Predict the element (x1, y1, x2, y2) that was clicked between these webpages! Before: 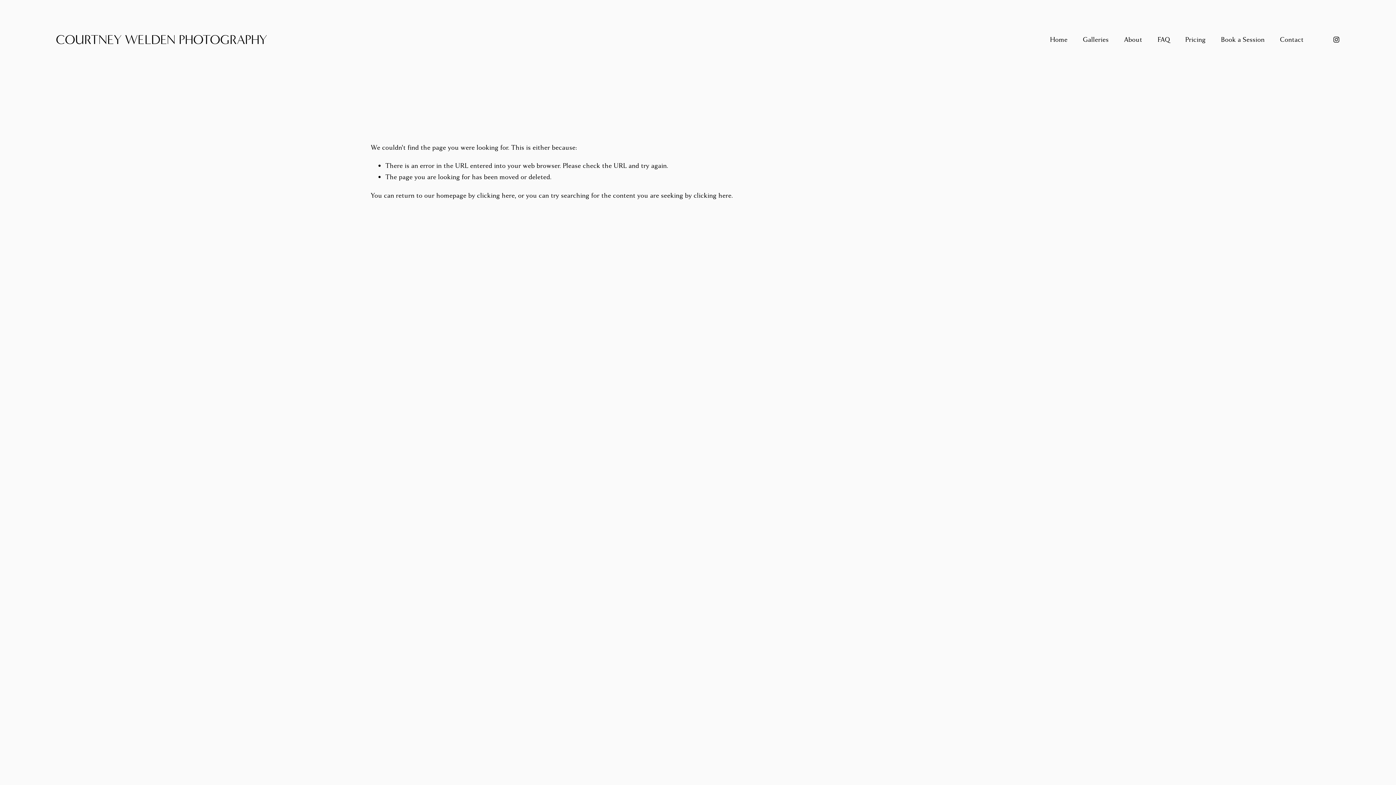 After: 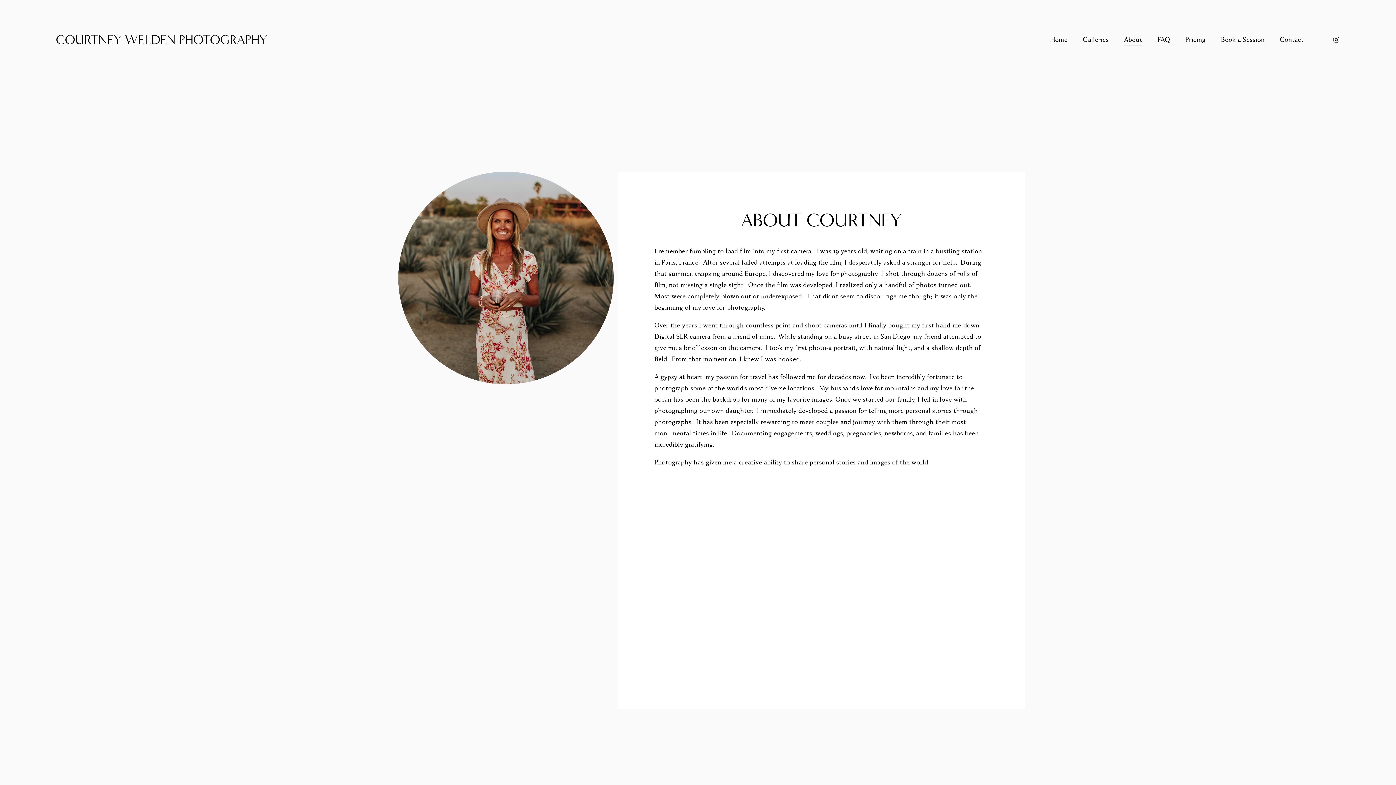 Action: label: About bbox: (1124, 33, 1142, 46)